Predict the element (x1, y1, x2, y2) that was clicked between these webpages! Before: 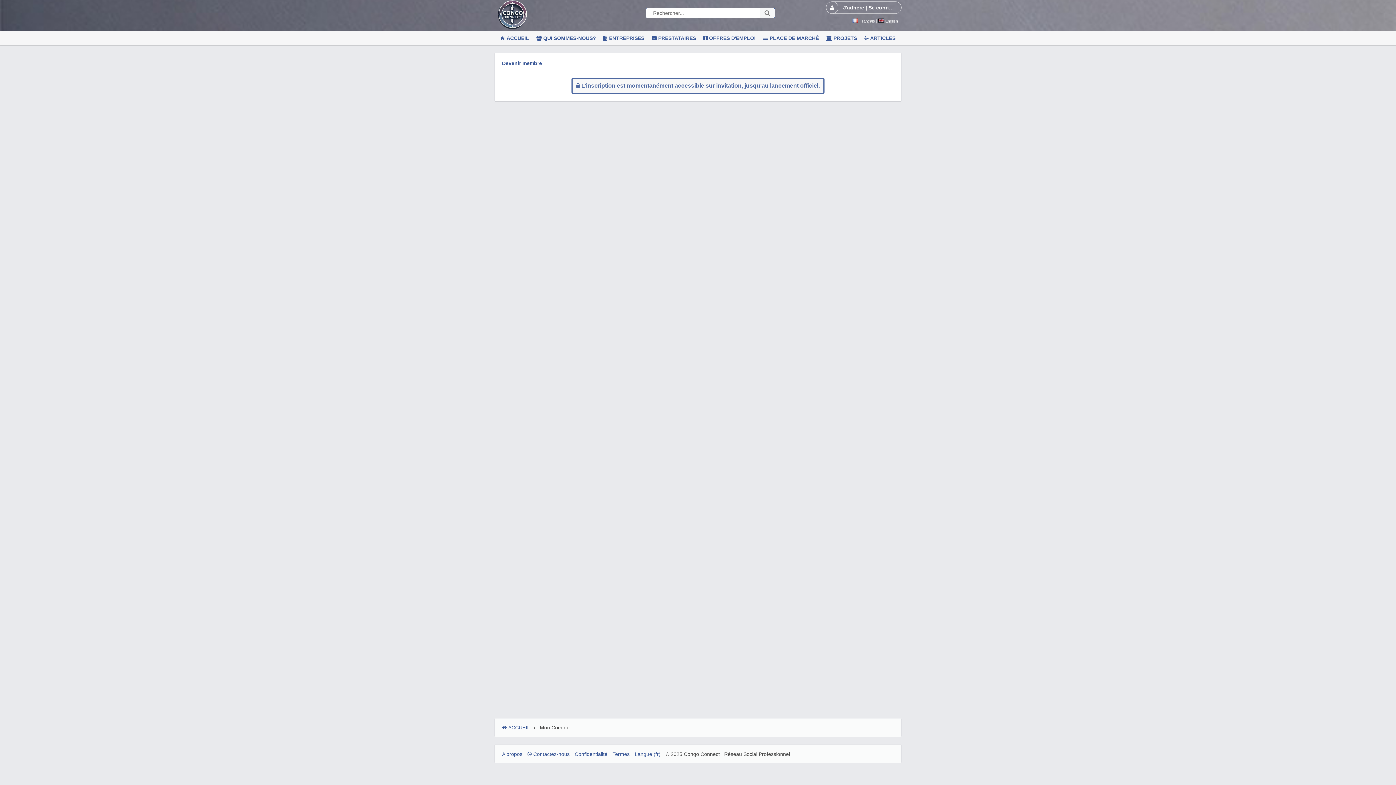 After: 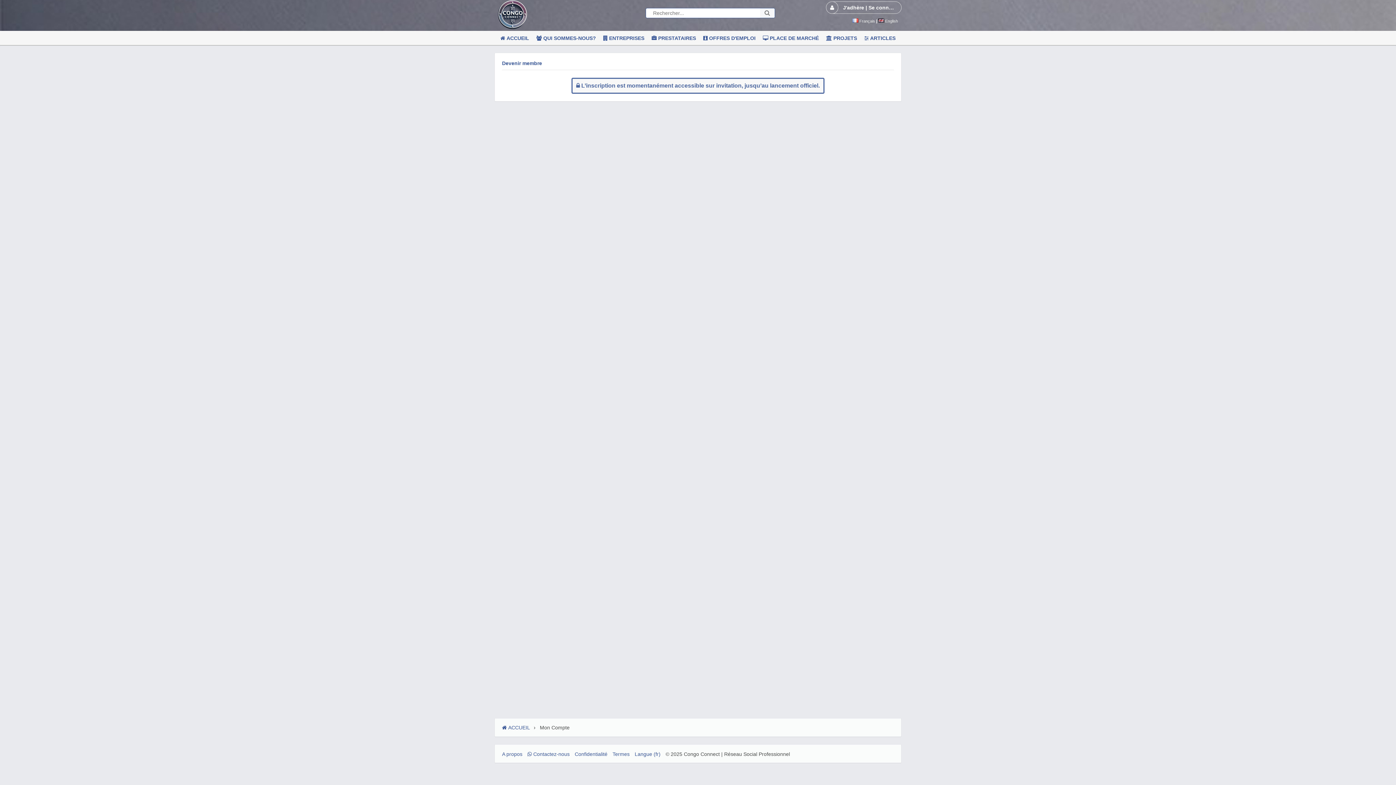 Action: label:  ENTREPRISES bbox: (599, 33, 648, 43)